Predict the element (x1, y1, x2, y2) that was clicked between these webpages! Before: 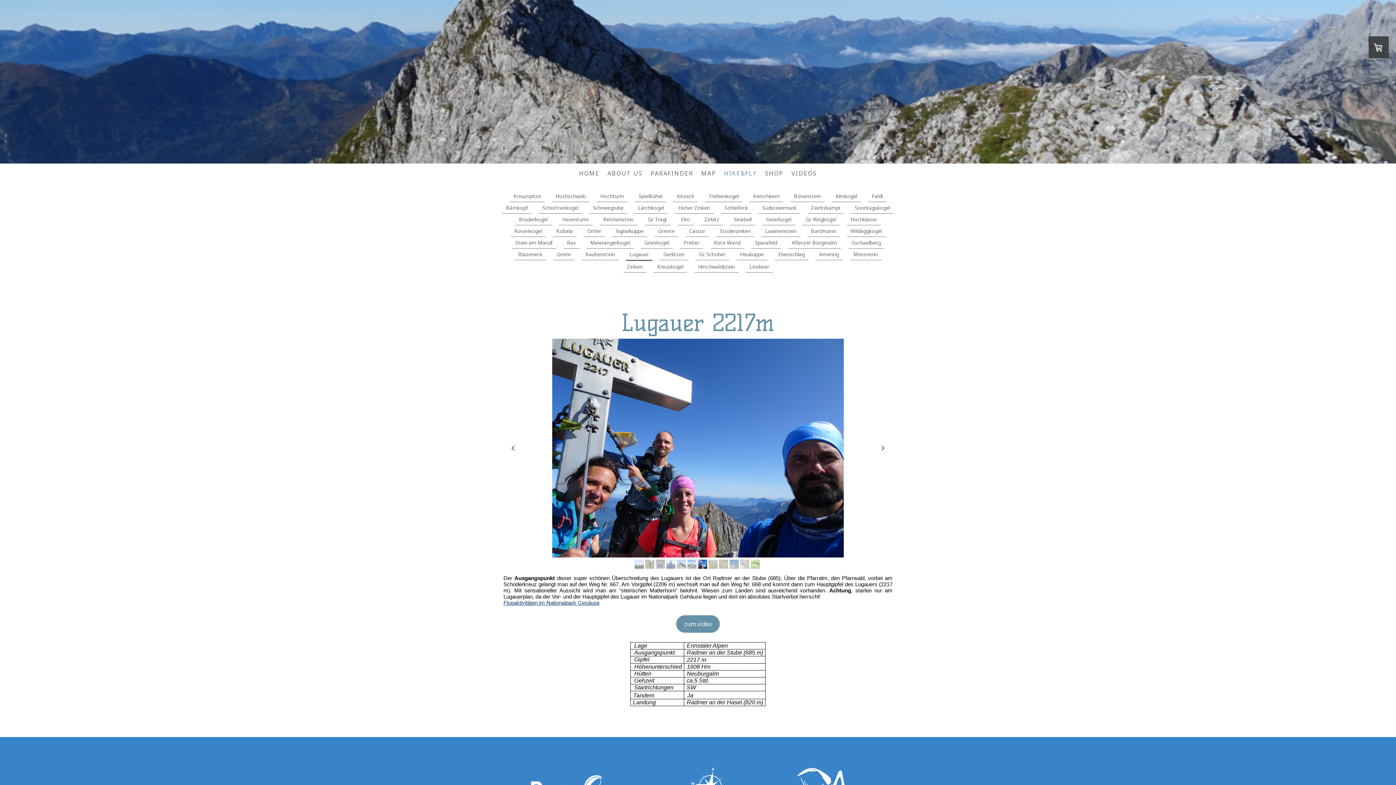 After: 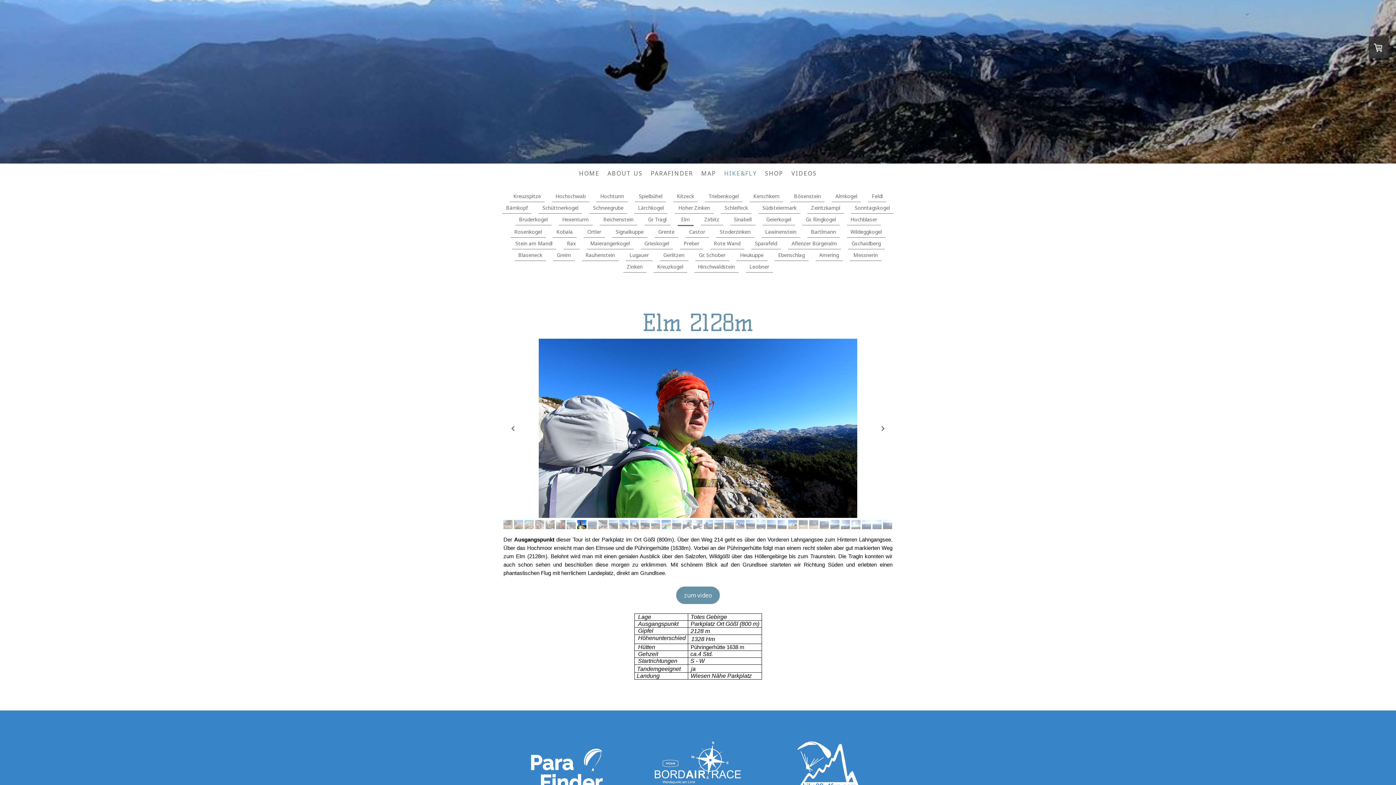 Action: label: Elm bbox: (677, 213, 693, 225)